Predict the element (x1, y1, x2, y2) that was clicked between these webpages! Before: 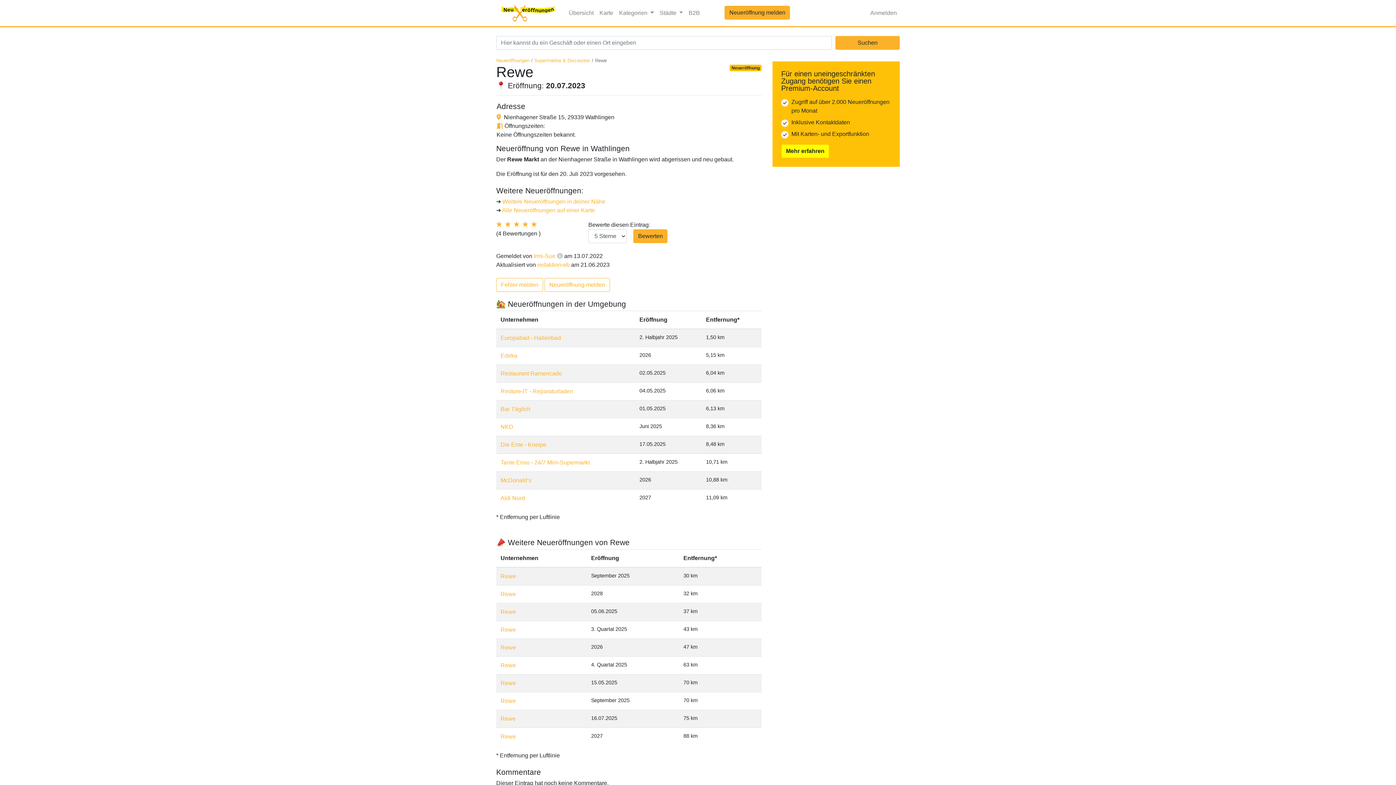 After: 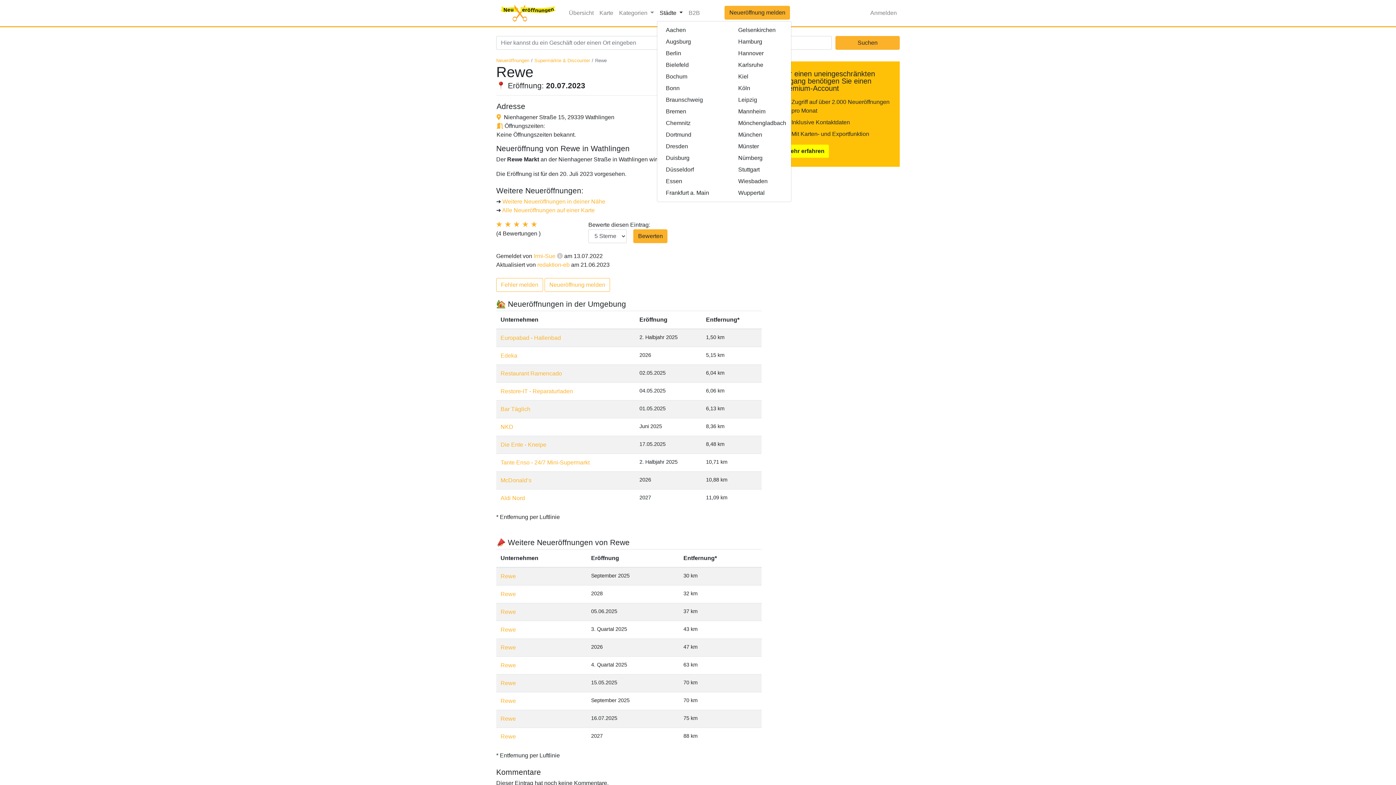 Action: label: Städte  bbox: (656, 5, 685, 20)